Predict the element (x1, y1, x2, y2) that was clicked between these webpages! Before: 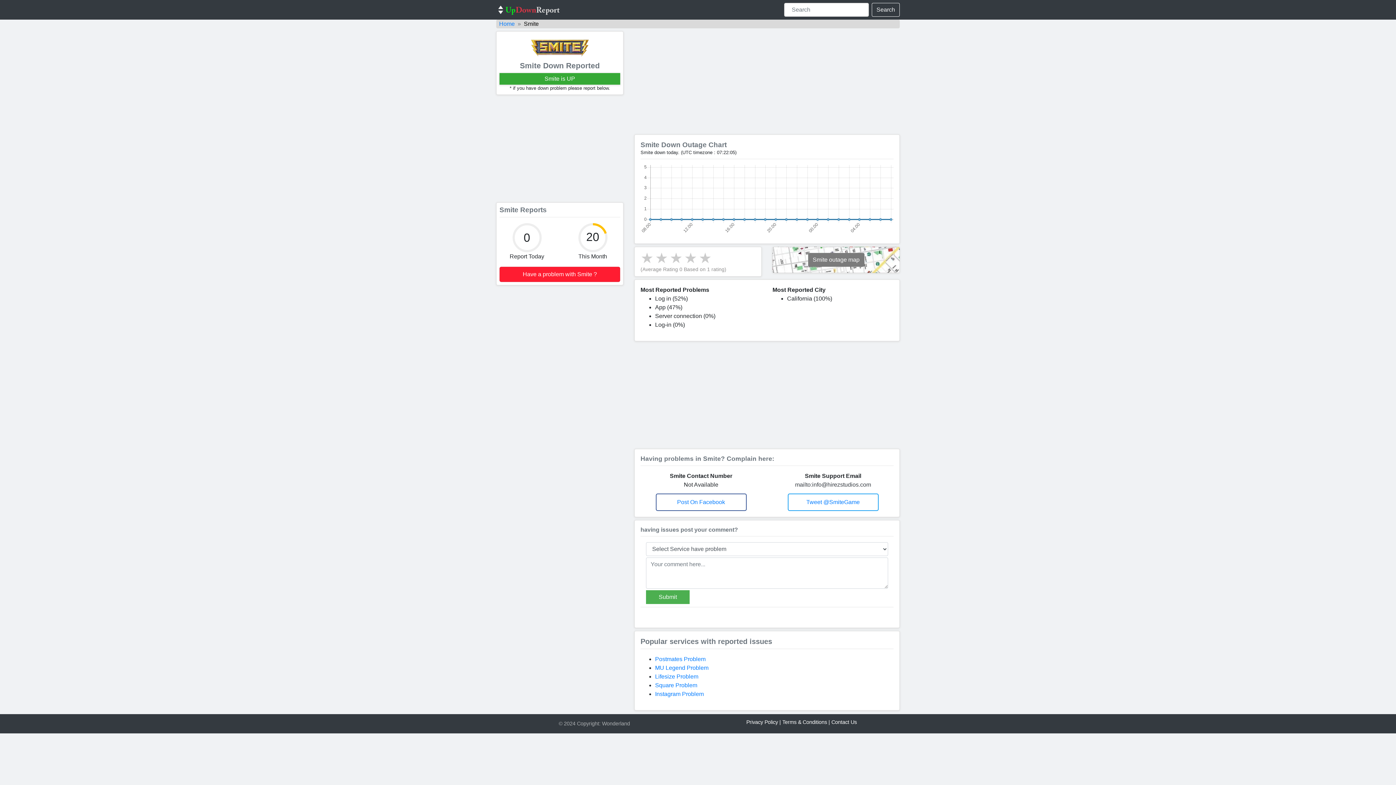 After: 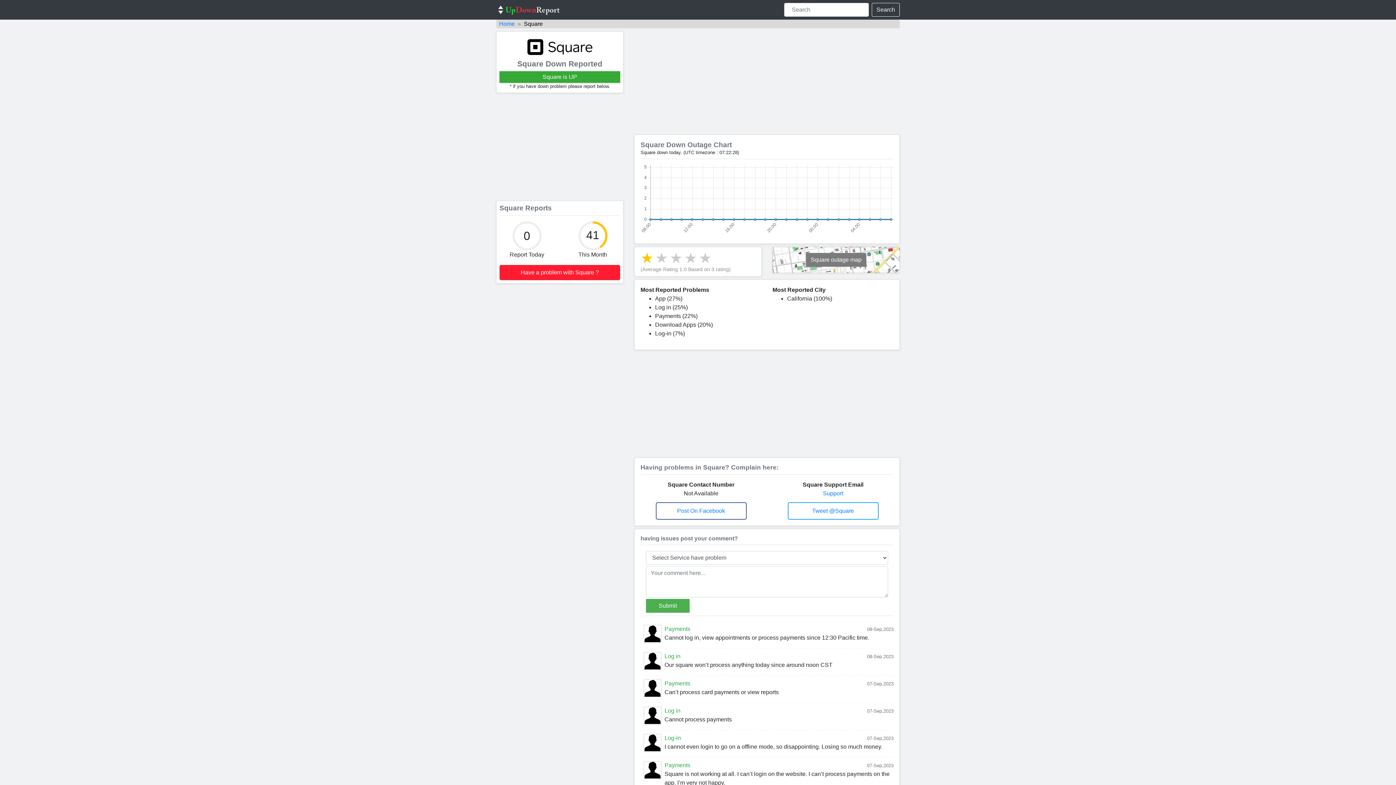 Action: label: Square Problem bbox: (655, 682, 697, 688)